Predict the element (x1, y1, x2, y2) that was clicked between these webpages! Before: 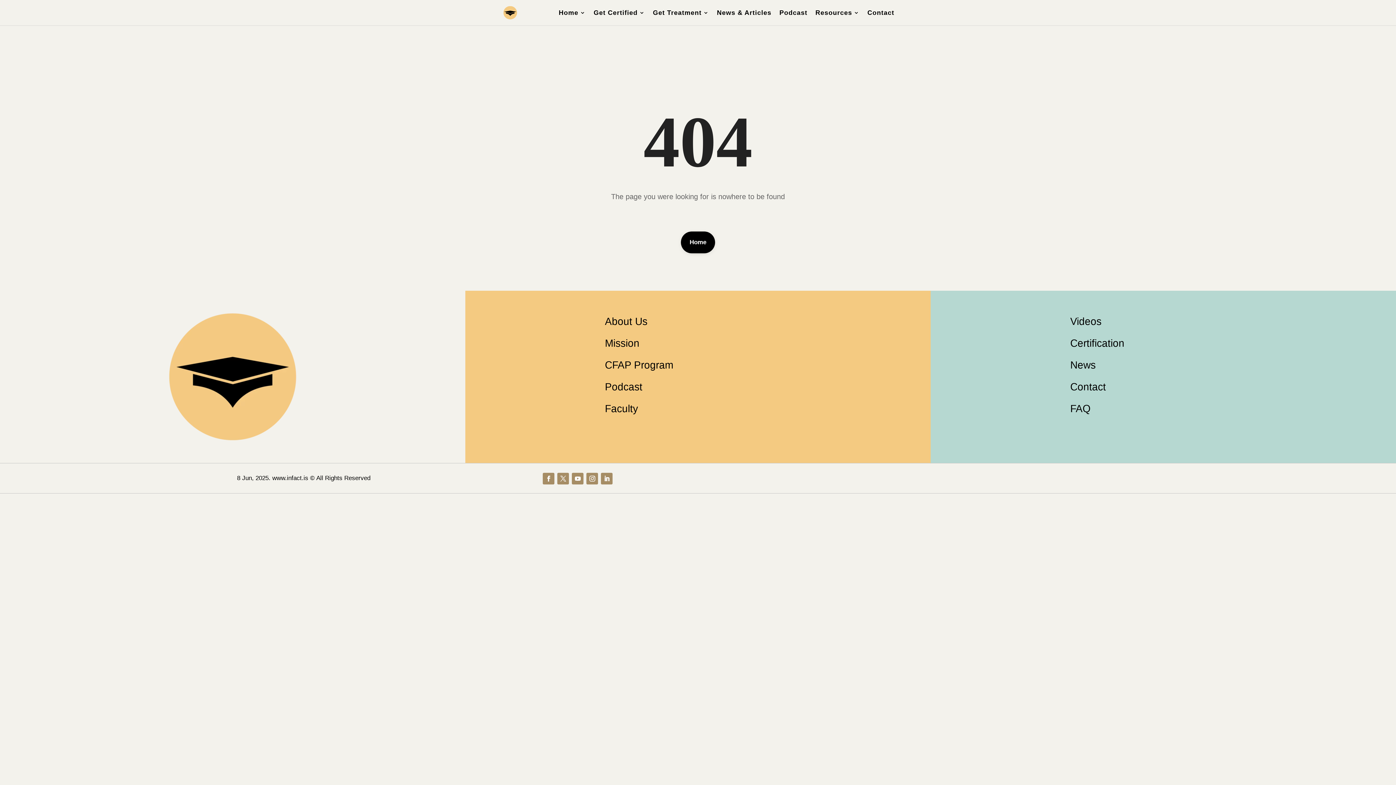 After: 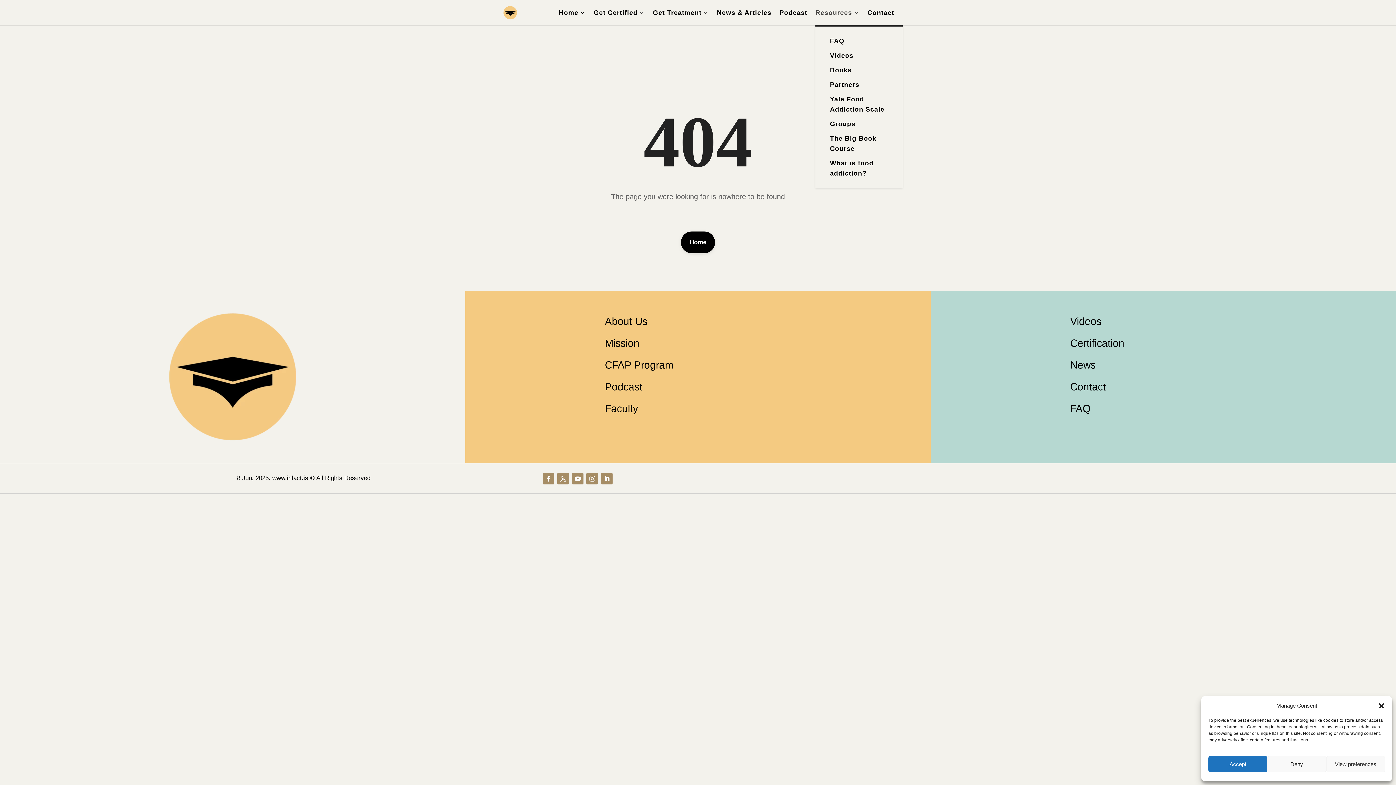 Action: label: Resources bbox: (815, 10, 859, 25)